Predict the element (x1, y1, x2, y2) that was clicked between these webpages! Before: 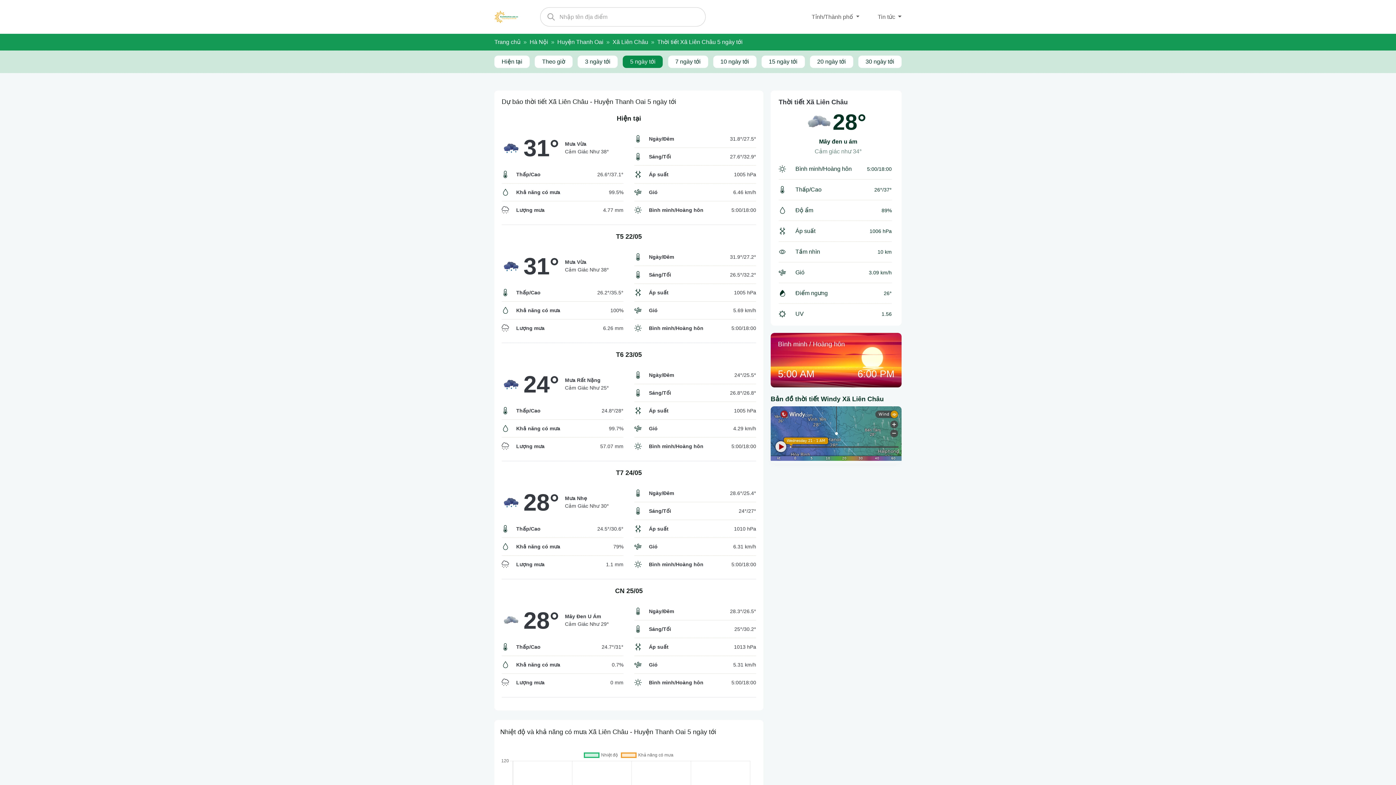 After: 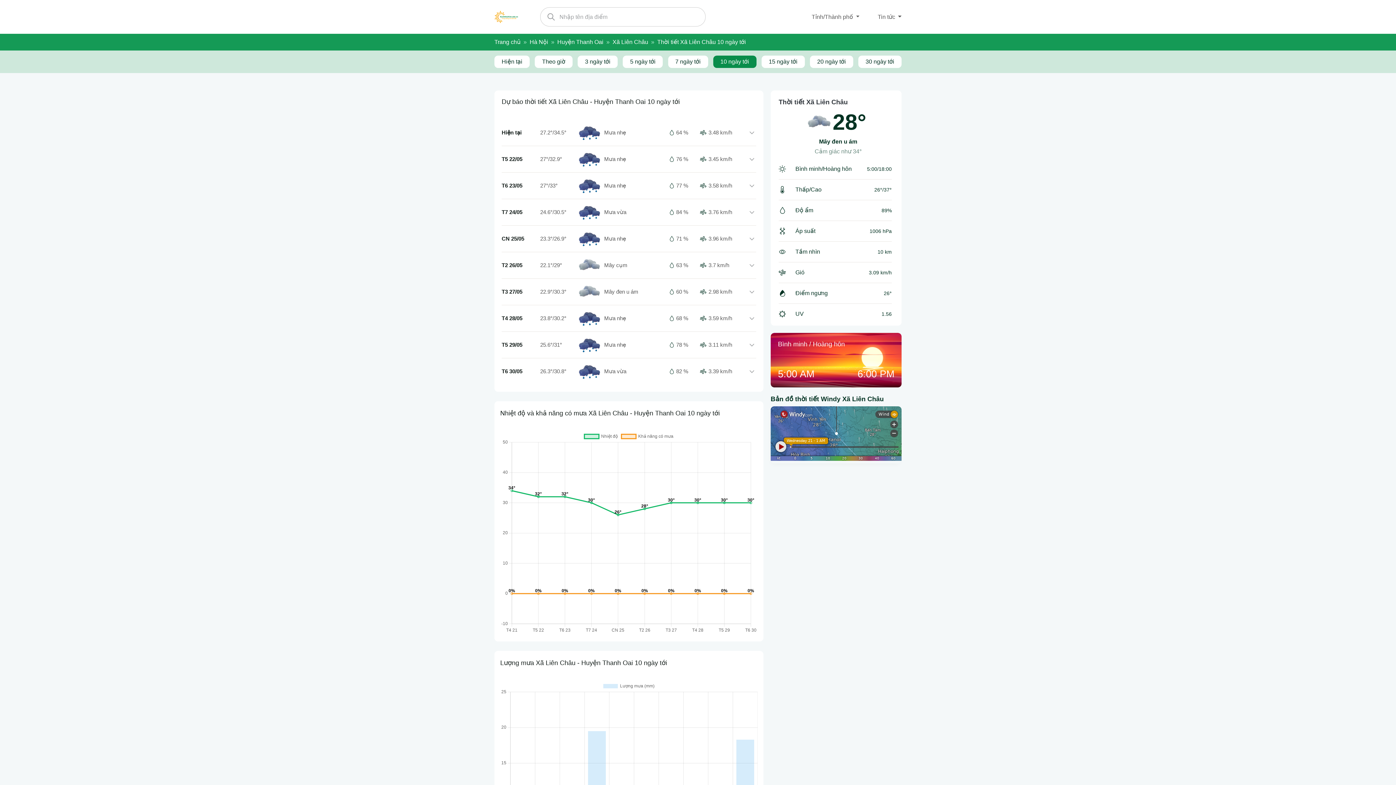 Action: label: 10 ngày tới bbox: (713, 55, 756, 68)